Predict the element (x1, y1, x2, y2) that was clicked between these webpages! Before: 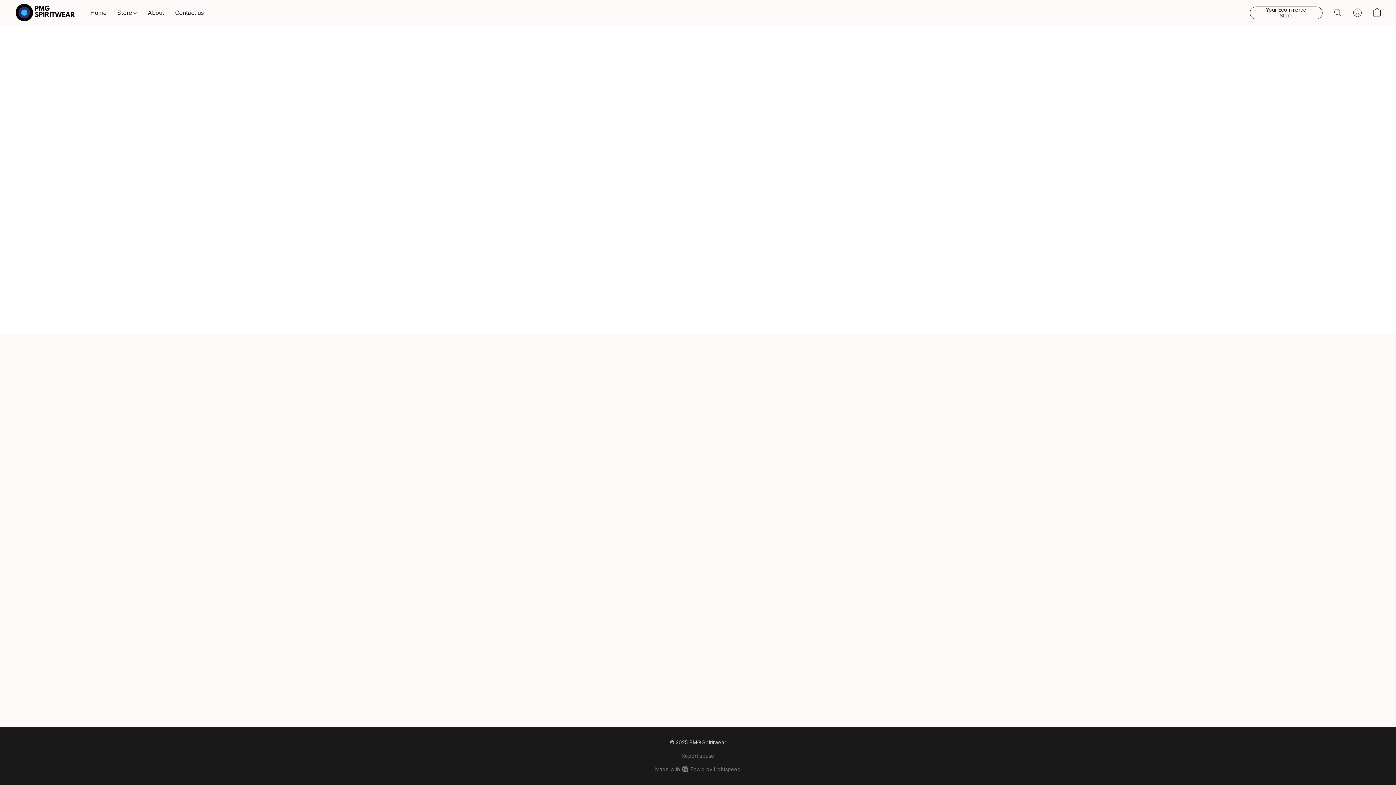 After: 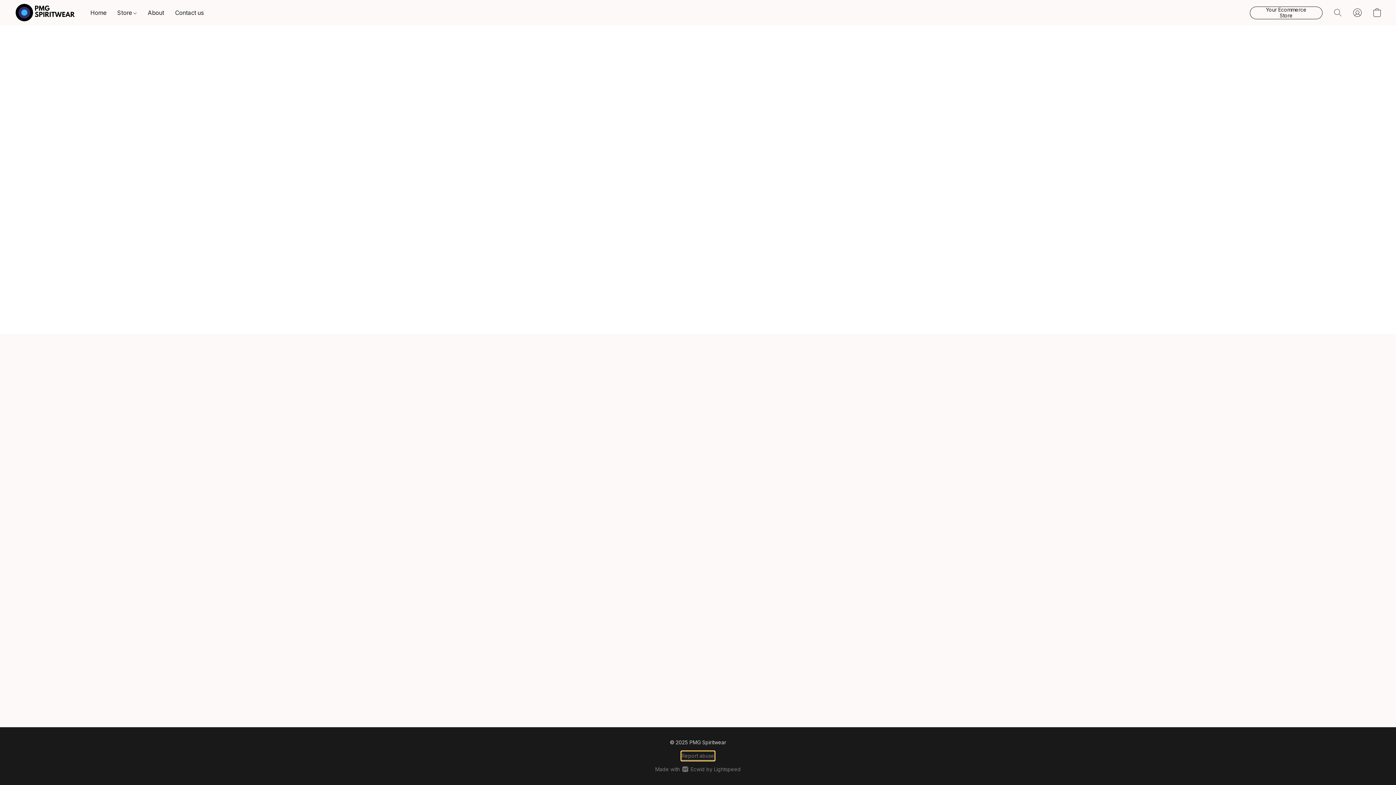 Action: label: Report abuse in a new tab bbox: (681, 752, 714, 760)